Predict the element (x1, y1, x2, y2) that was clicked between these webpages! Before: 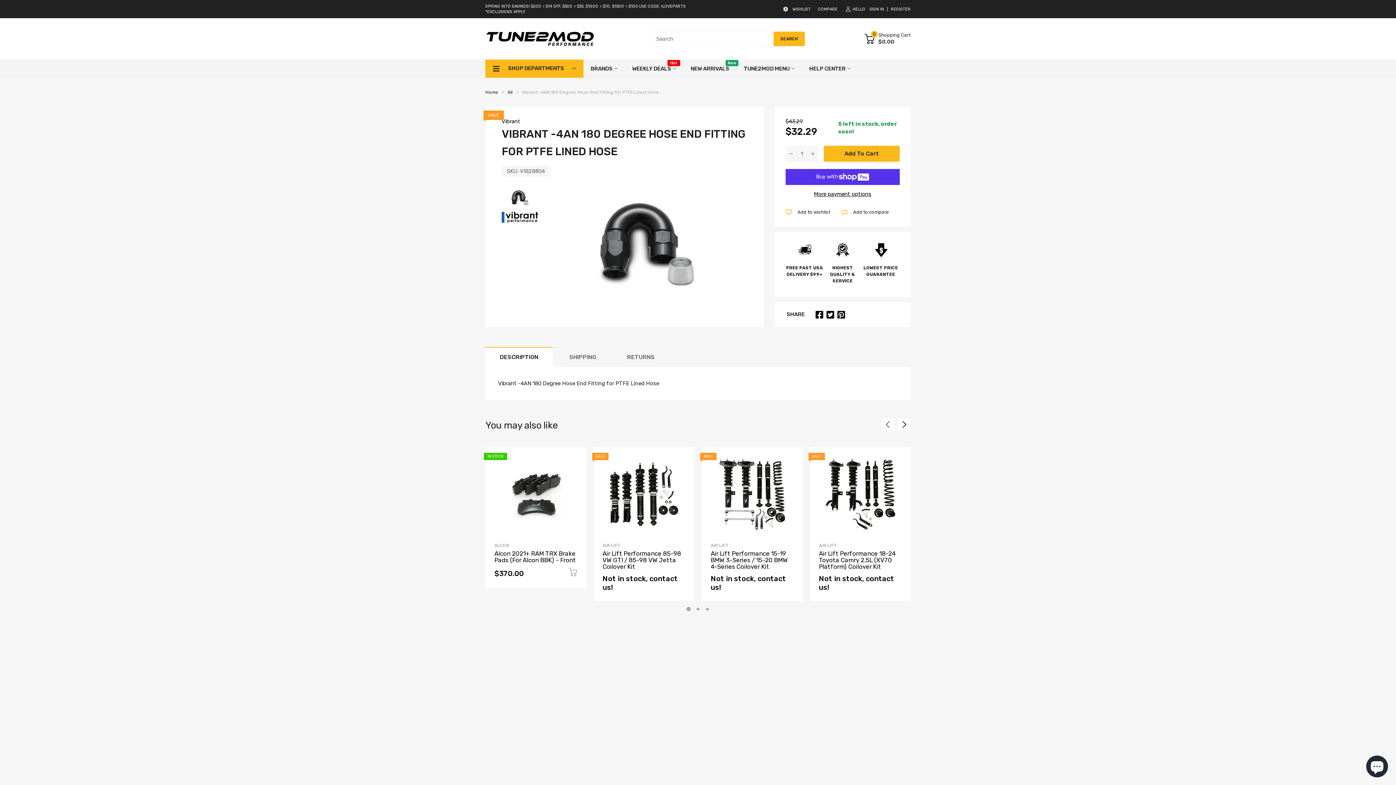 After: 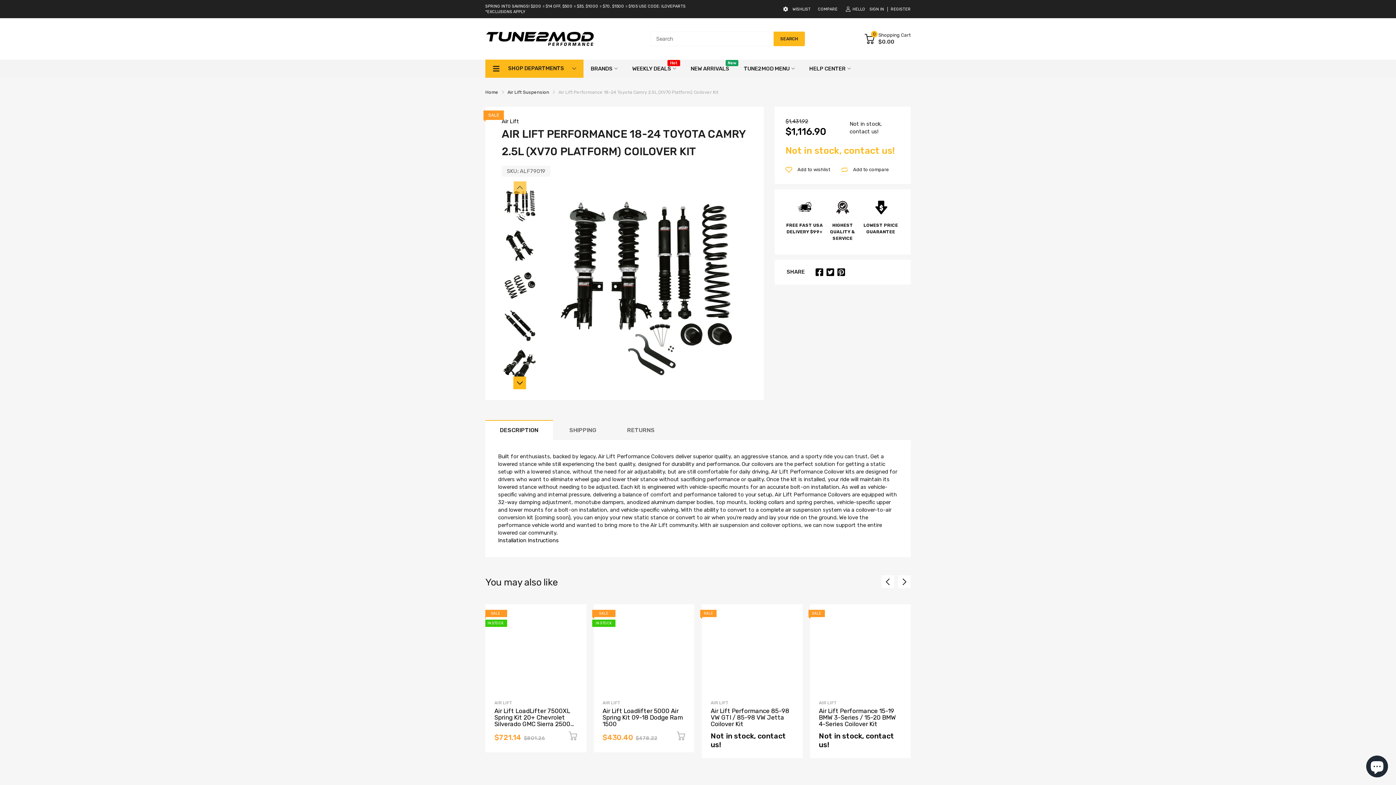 Action: bbox: (819, 550, 895, 570) label: Air Lift Performance 18-24 Toyota Camry 2.5L (XV70 Platform) Coilover Kit